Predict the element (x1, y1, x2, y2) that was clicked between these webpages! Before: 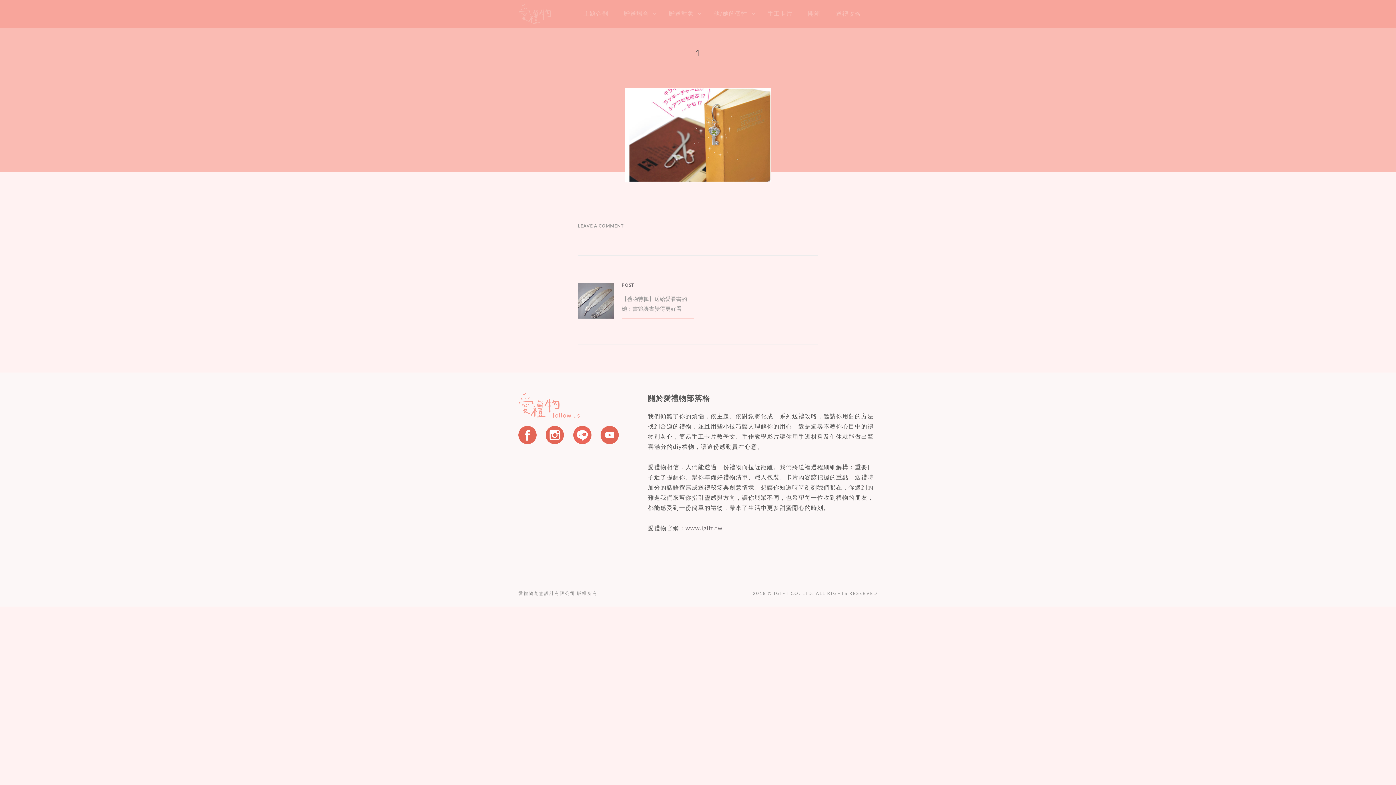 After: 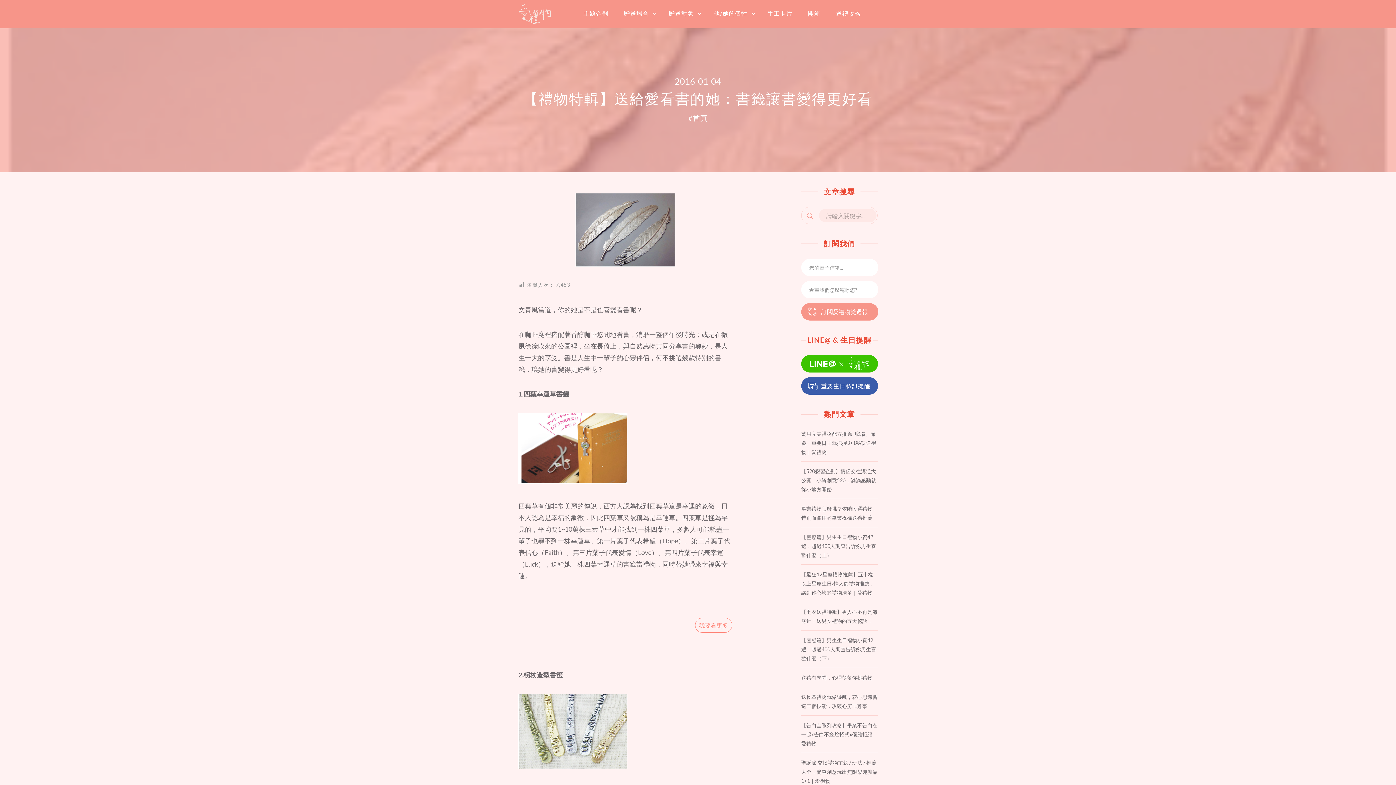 Action: bbox: (578, 281, 694, 318) label: POST
Parent post:
【禮物特輯】送給愛看書的她：書籤讓書變得更好看